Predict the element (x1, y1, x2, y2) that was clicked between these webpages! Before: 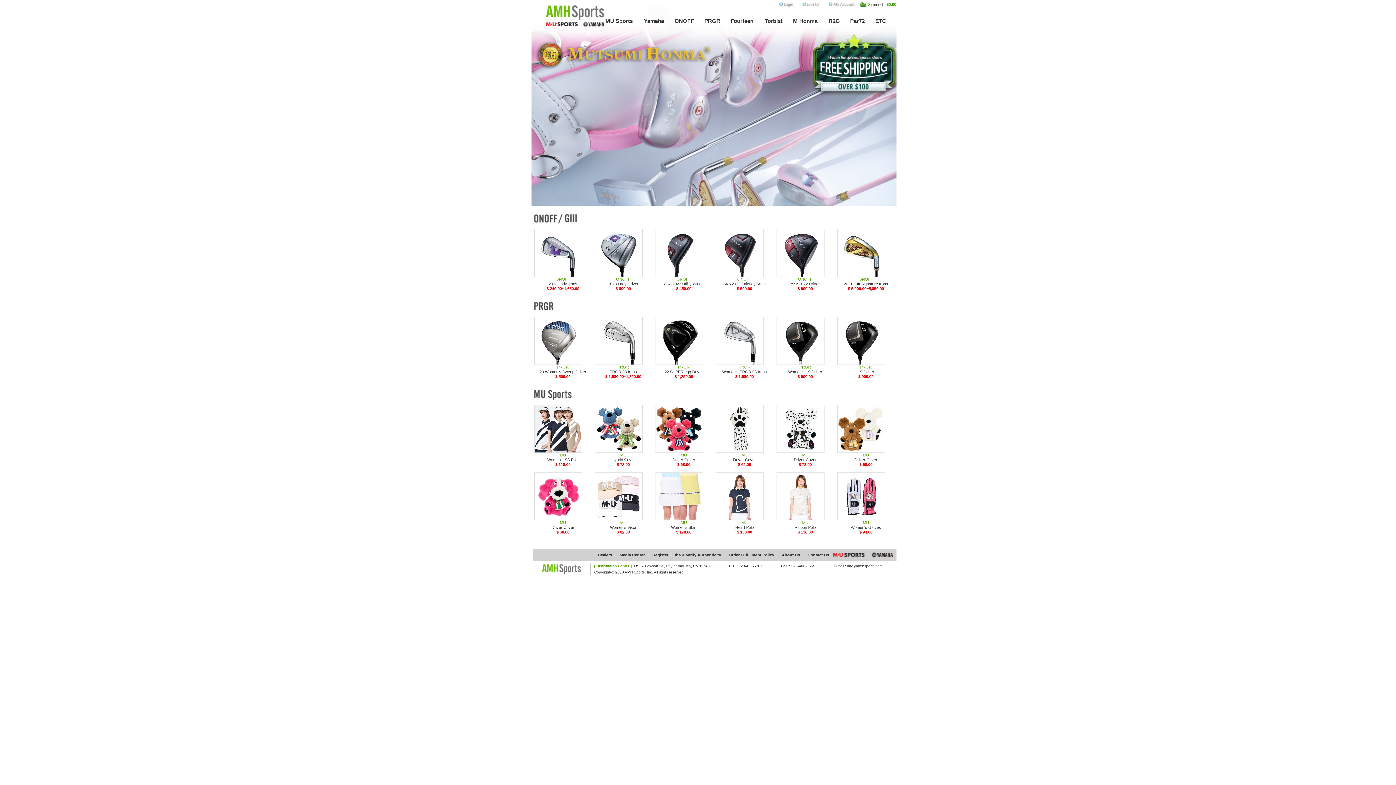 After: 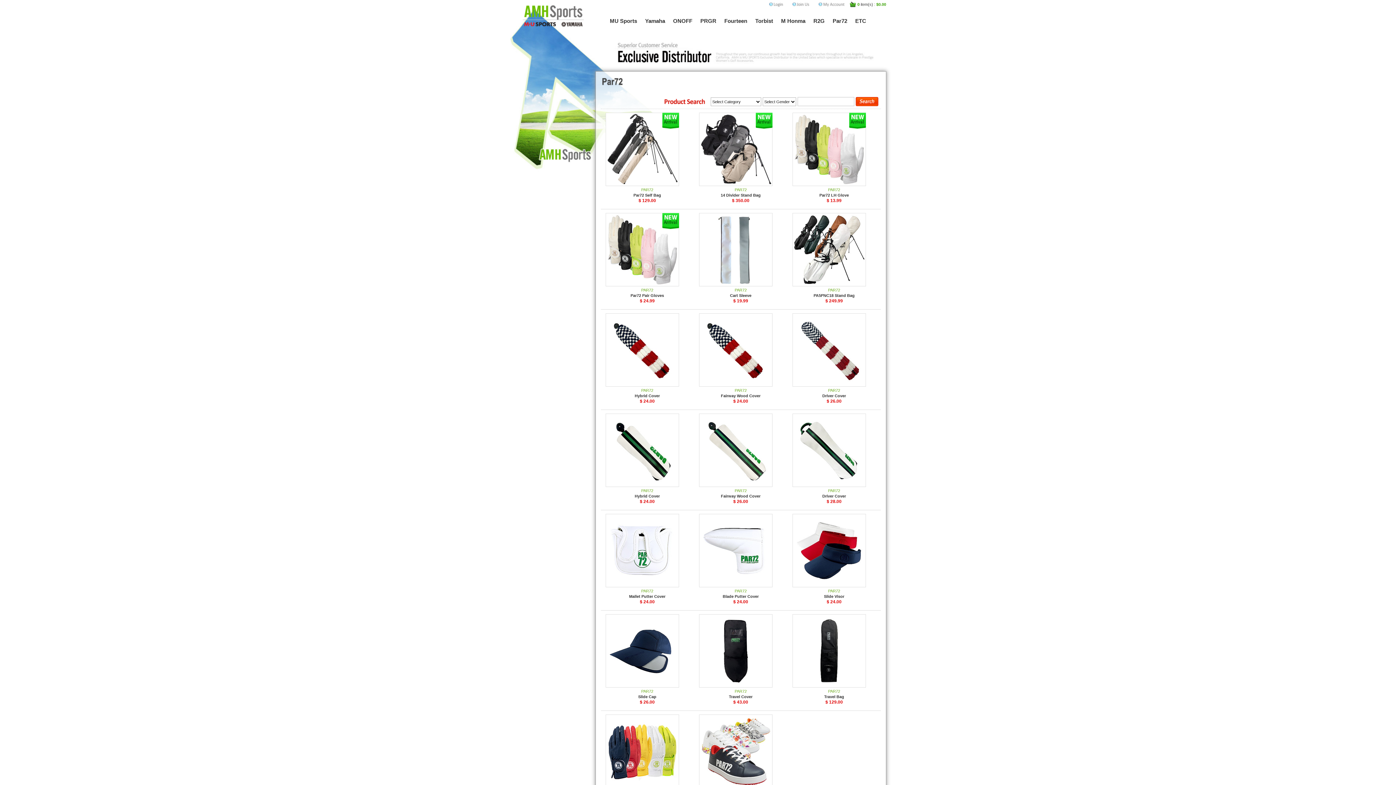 Action: bbox: (850, 19, 864, 23) label: Par72